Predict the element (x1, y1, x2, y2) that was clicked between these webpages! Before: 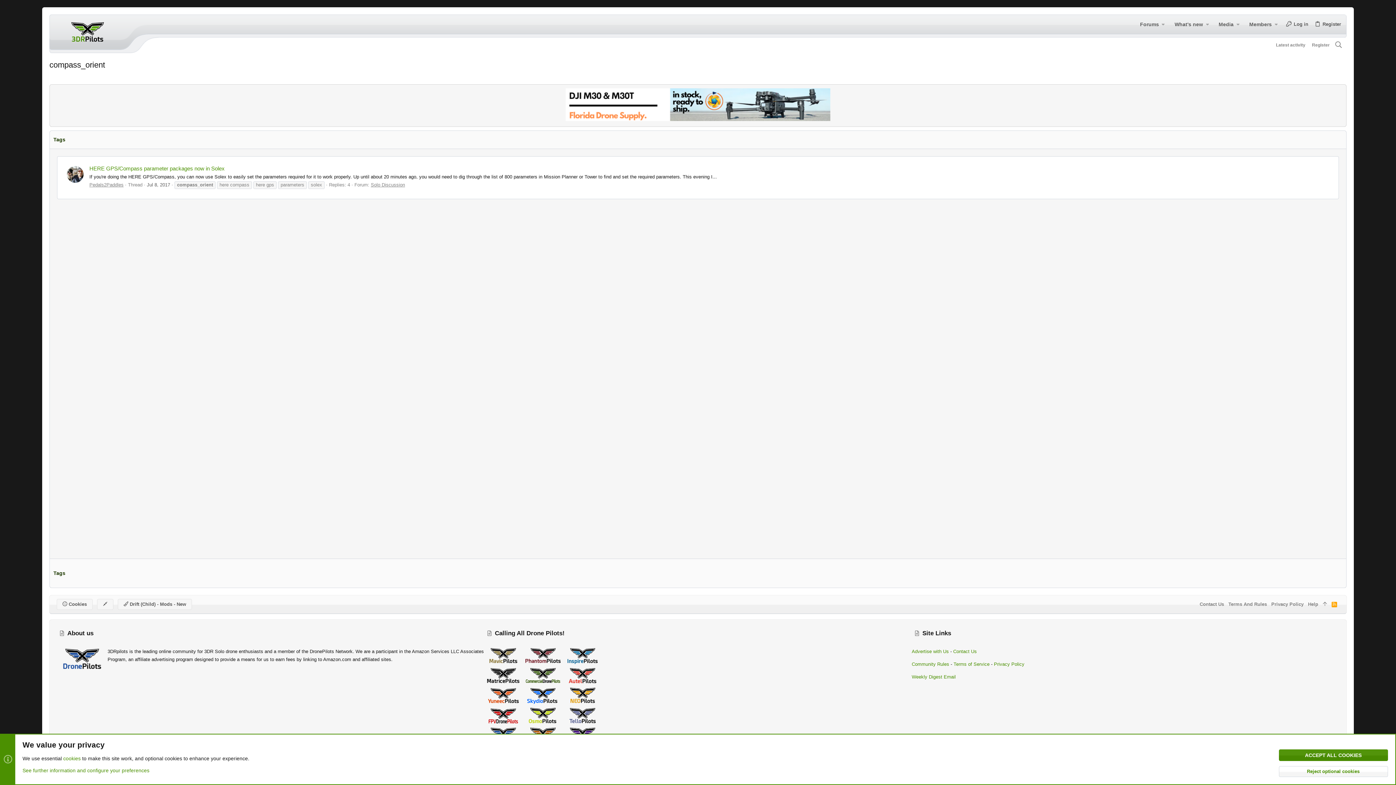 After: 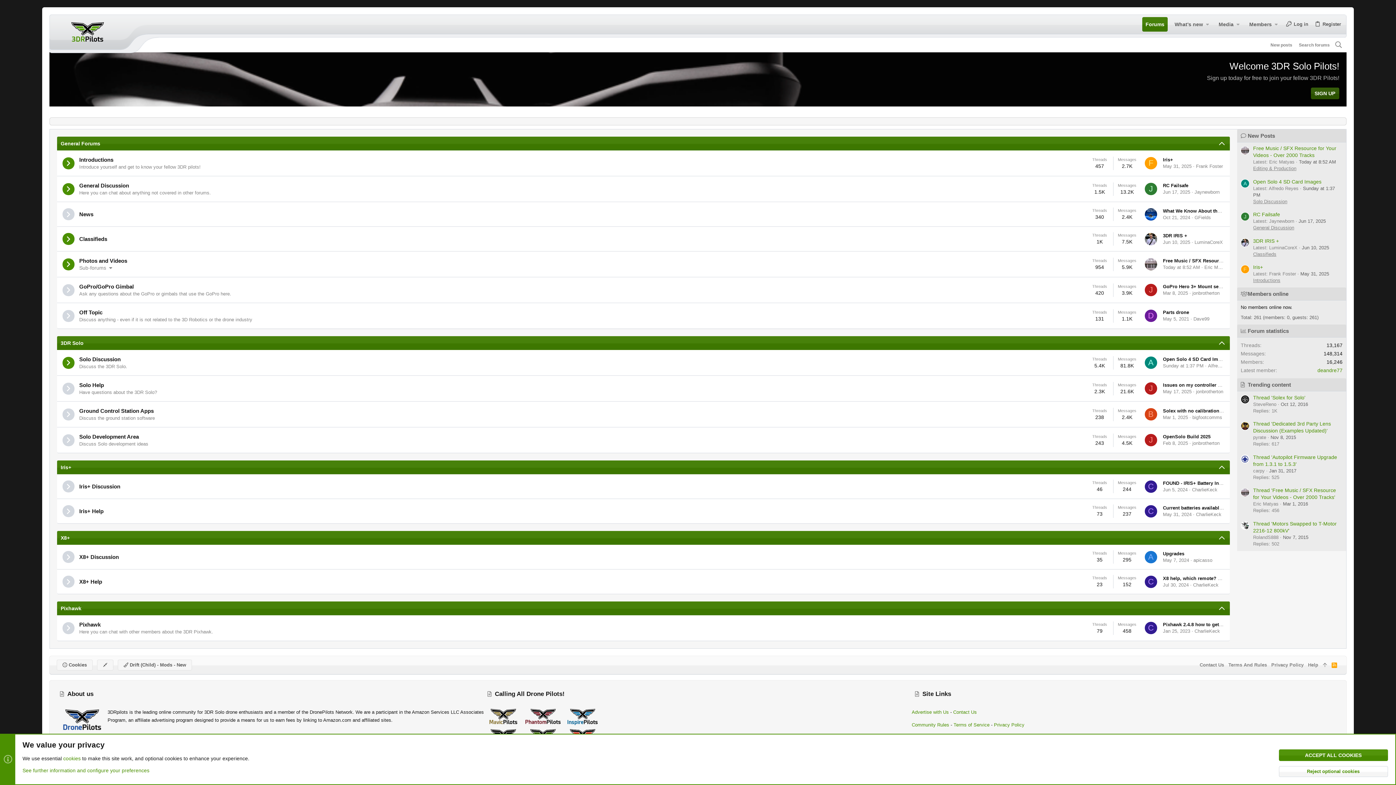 Action: bbox: (65, 14, 109, 49)